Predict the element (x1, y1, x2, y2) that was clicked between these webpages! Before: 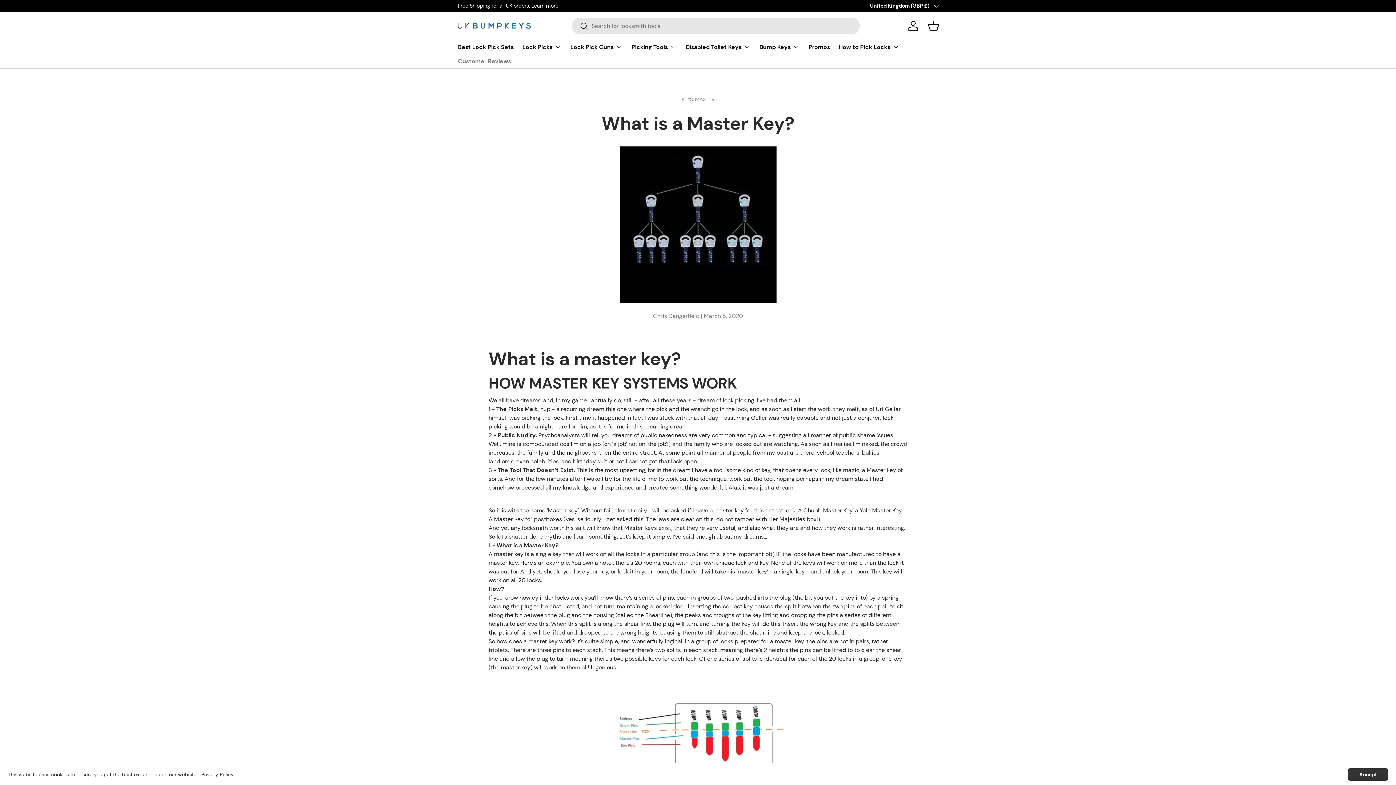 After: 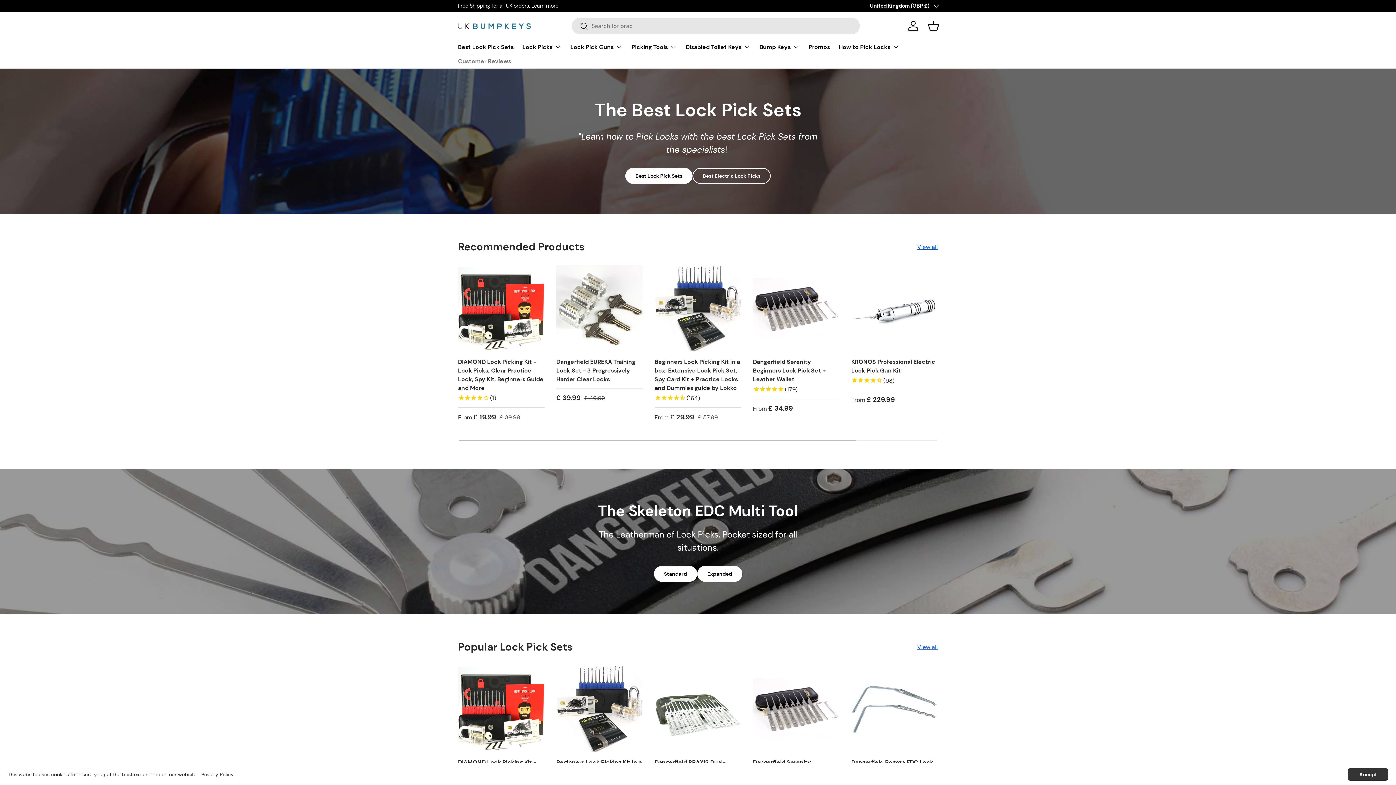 Action: bbox: (458, 22, 530, 28)